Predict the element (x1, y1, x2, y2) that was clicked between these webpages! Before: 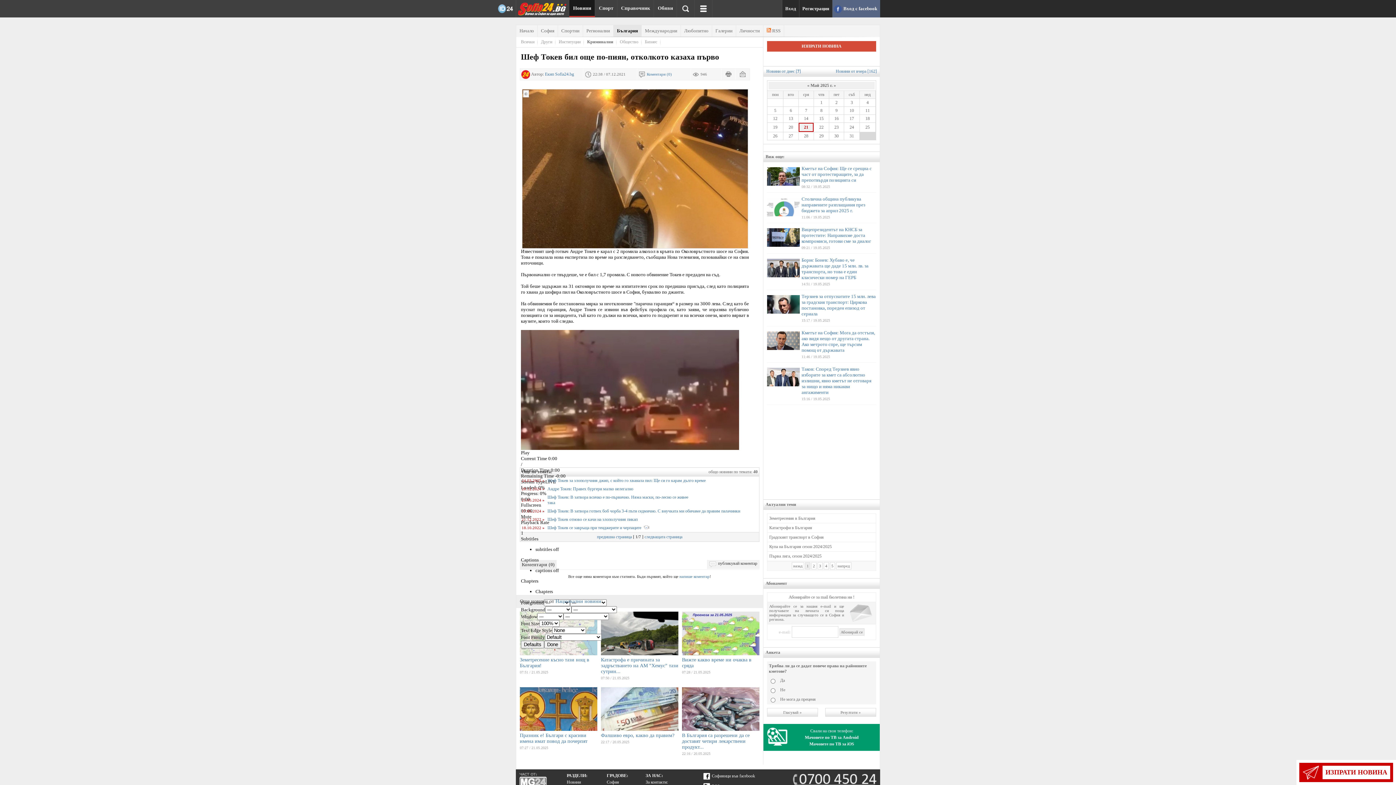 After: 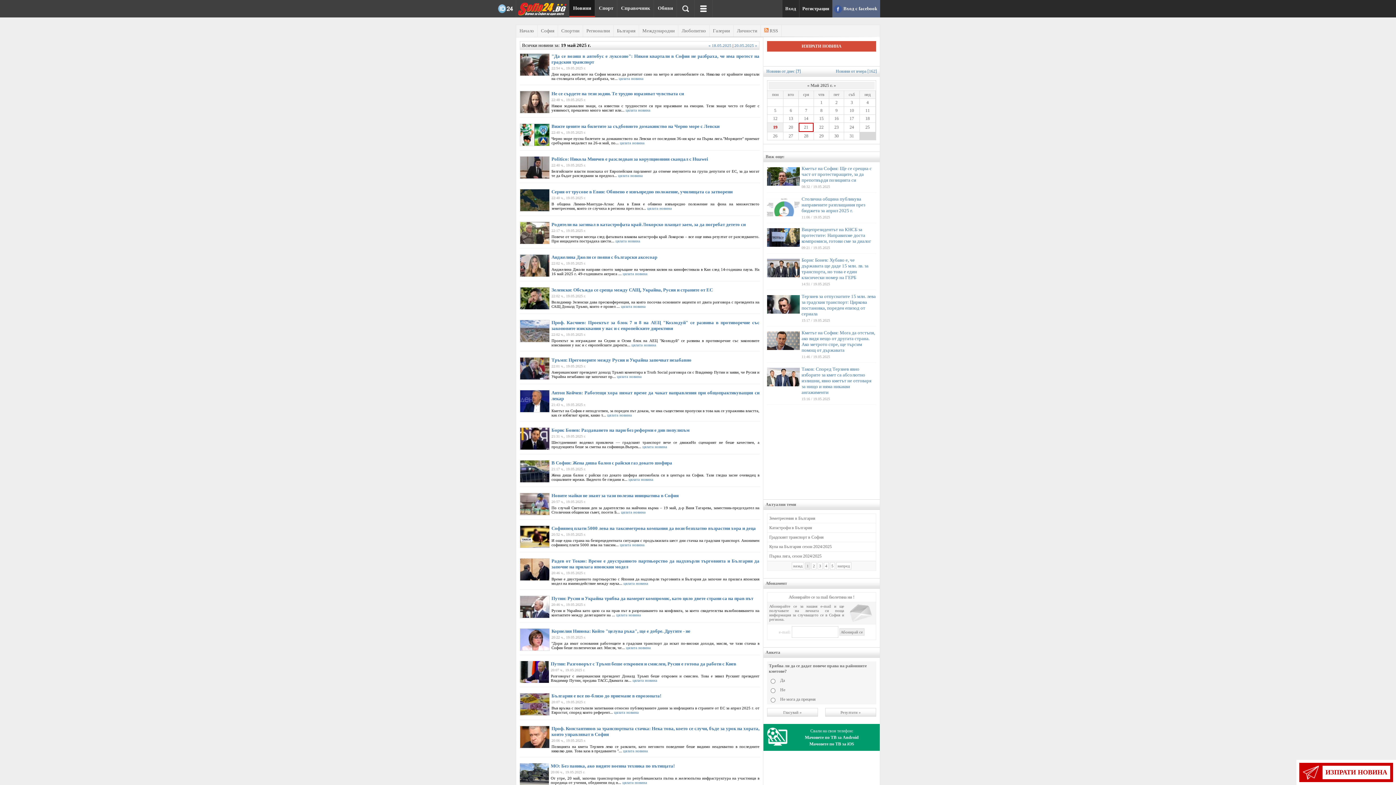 Action: bbox: (768, 124, 782, 130) label: 19